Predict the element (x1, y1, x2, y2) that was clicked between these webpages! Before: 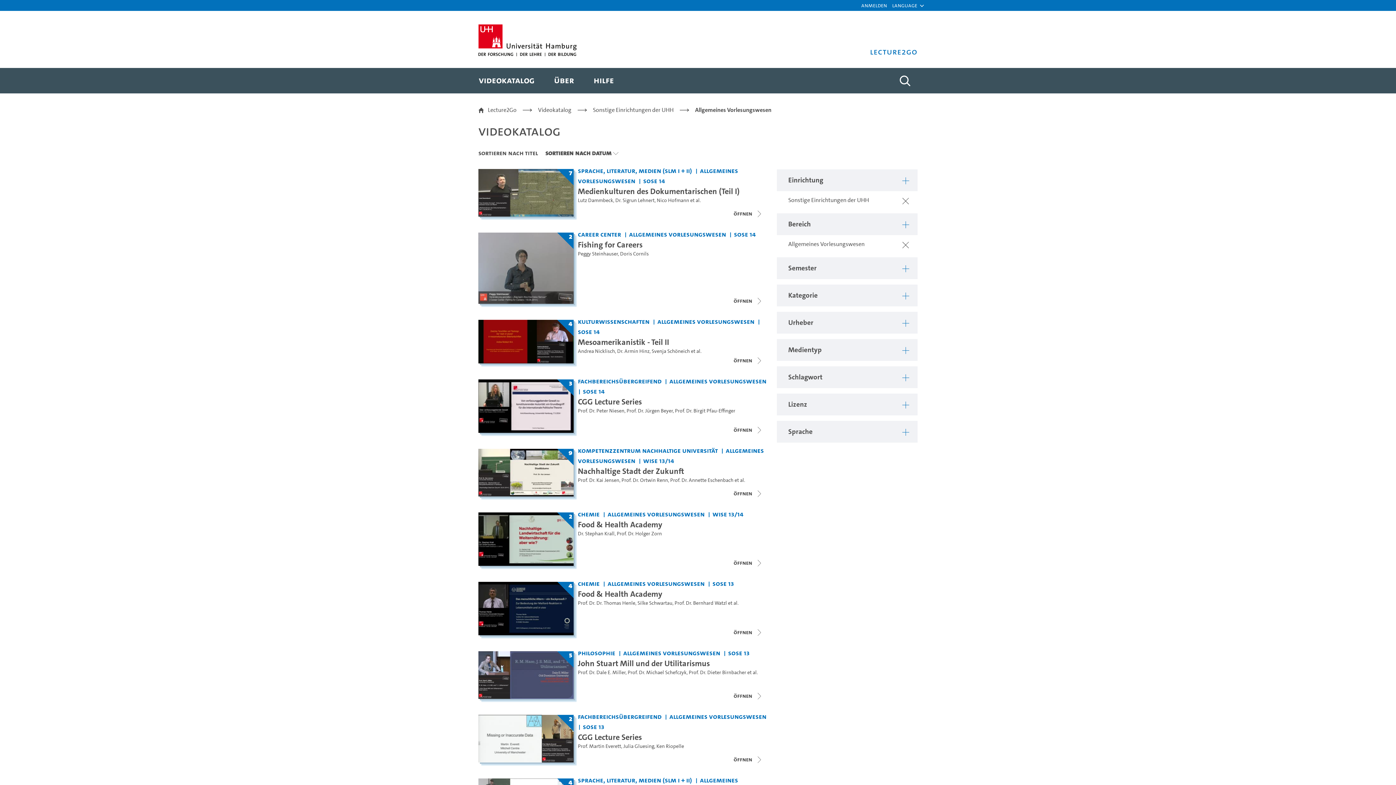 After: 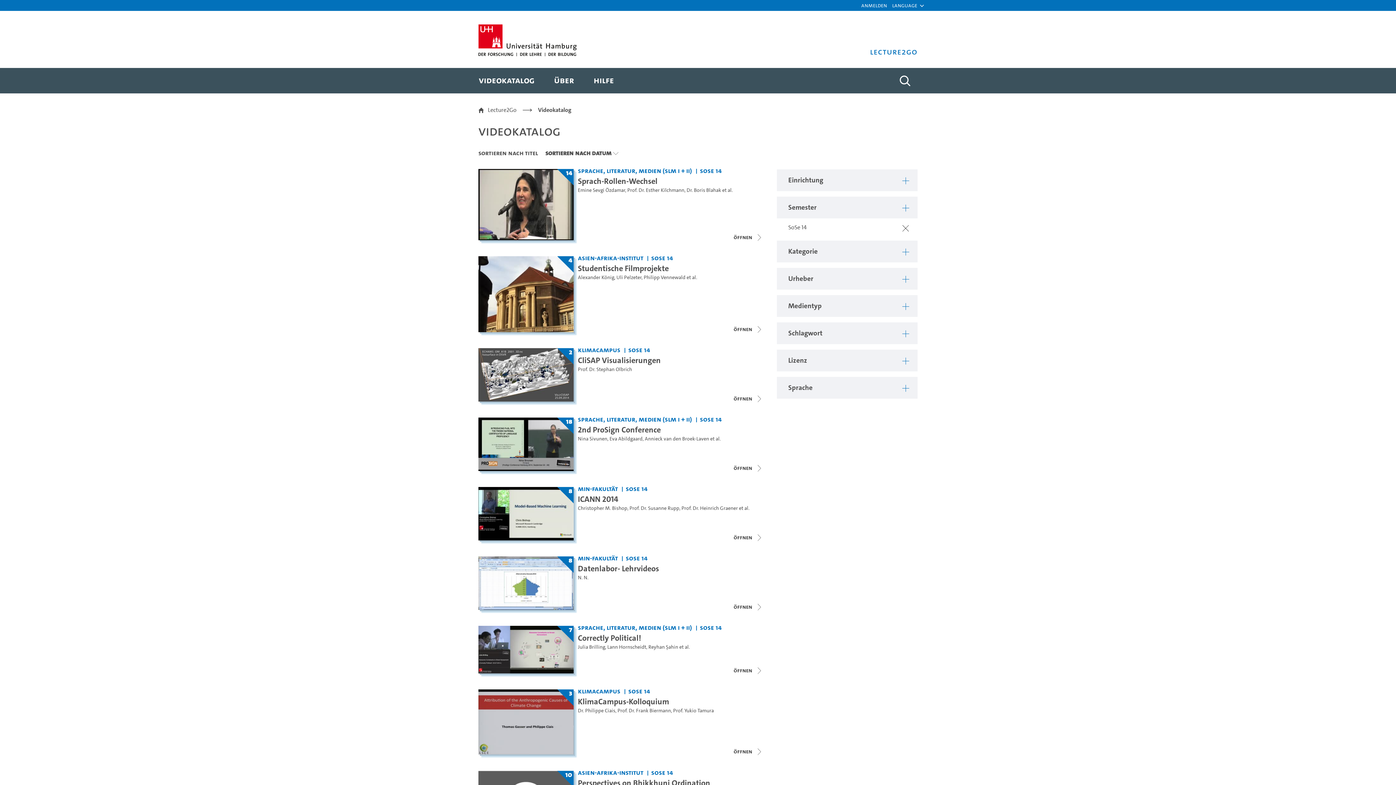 Action: label: Semester: SoSe 14 bbox: (643, 176, 666, 185)